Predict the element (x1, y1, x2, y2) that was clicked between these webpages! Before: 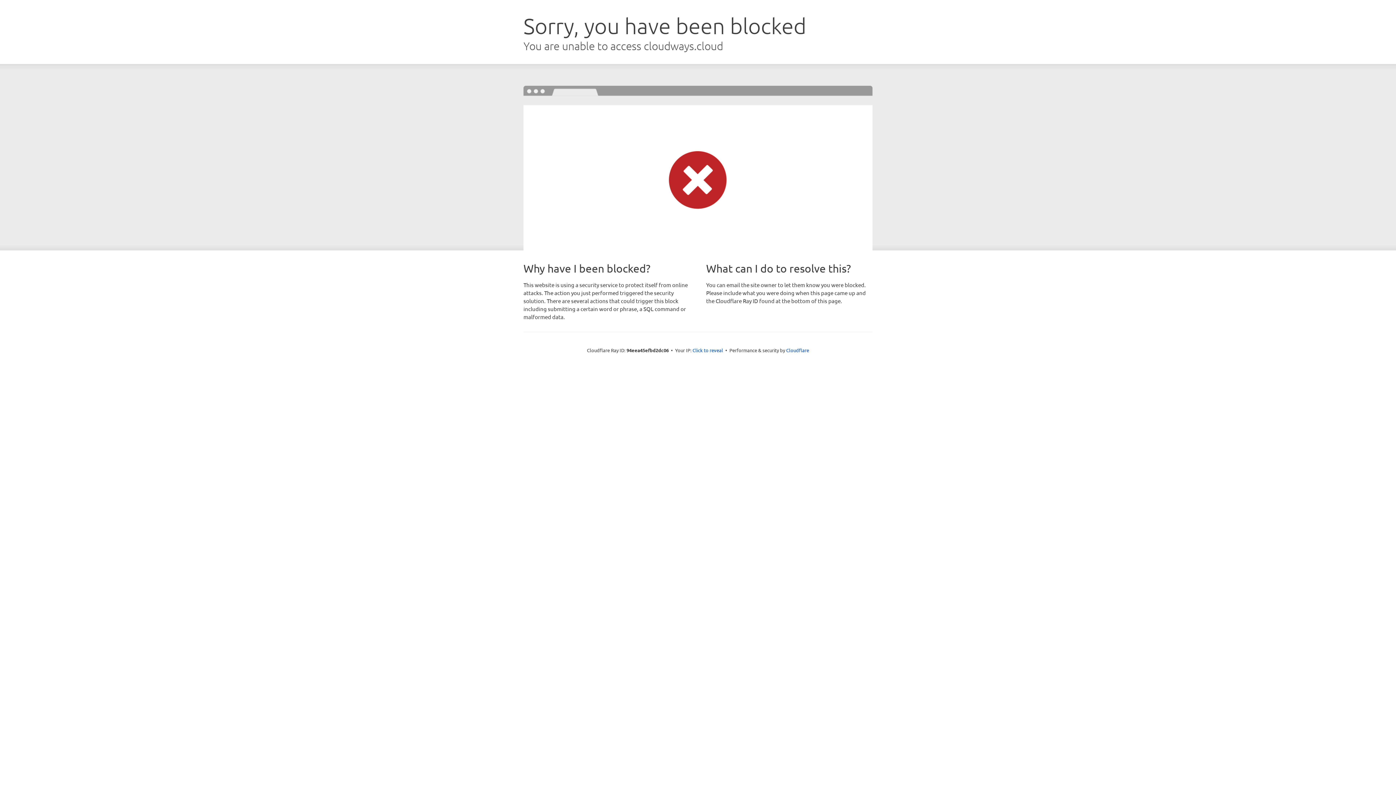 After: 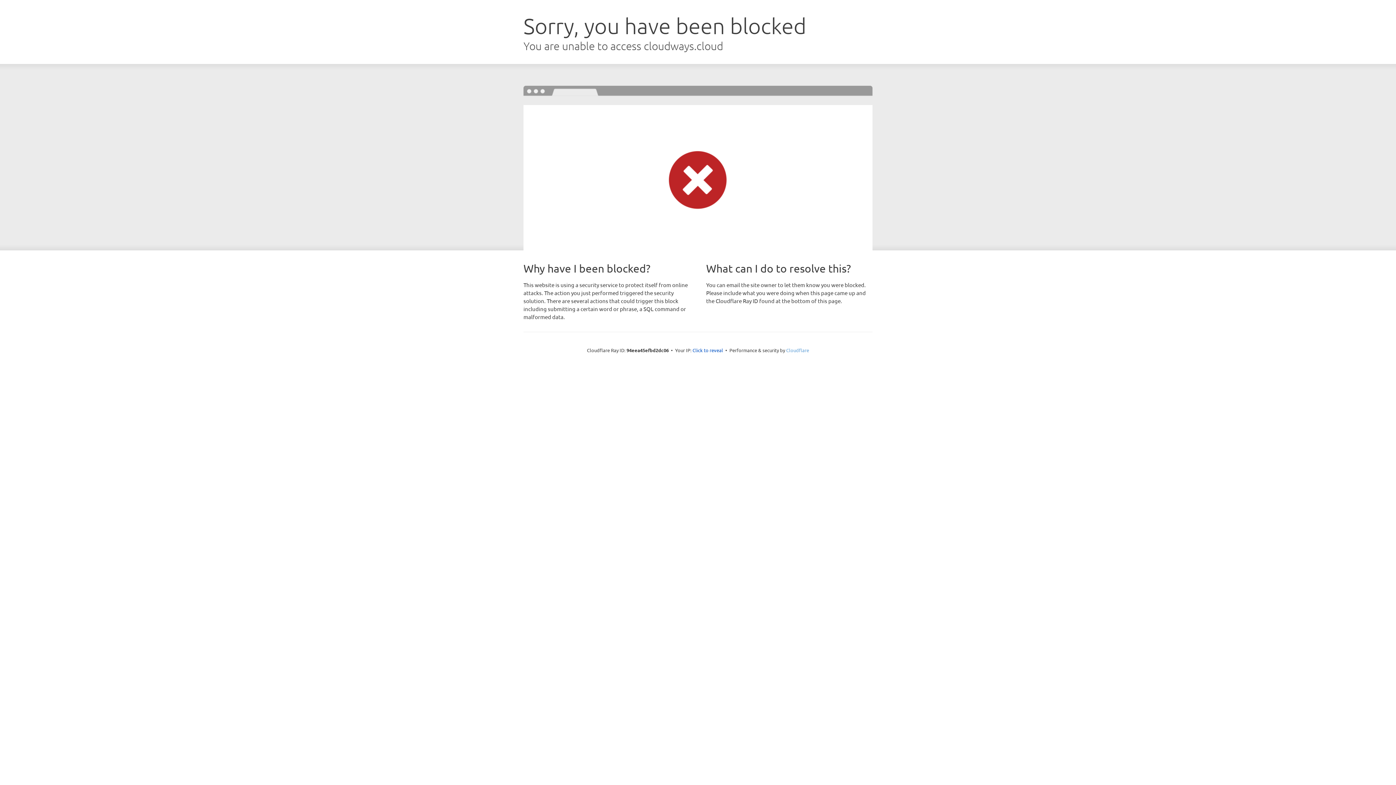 Action: bbox: (786, 347, 809, 353) label: Cloudflare